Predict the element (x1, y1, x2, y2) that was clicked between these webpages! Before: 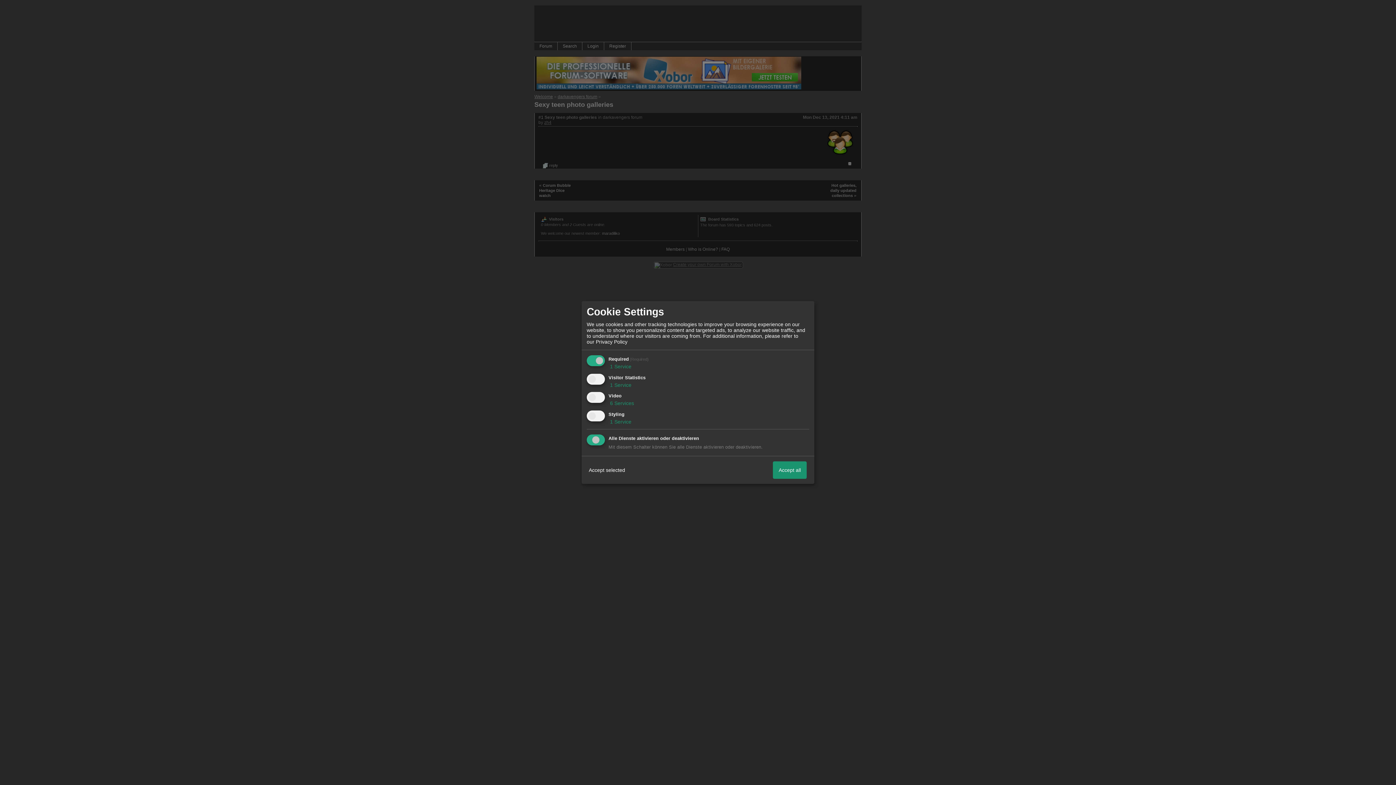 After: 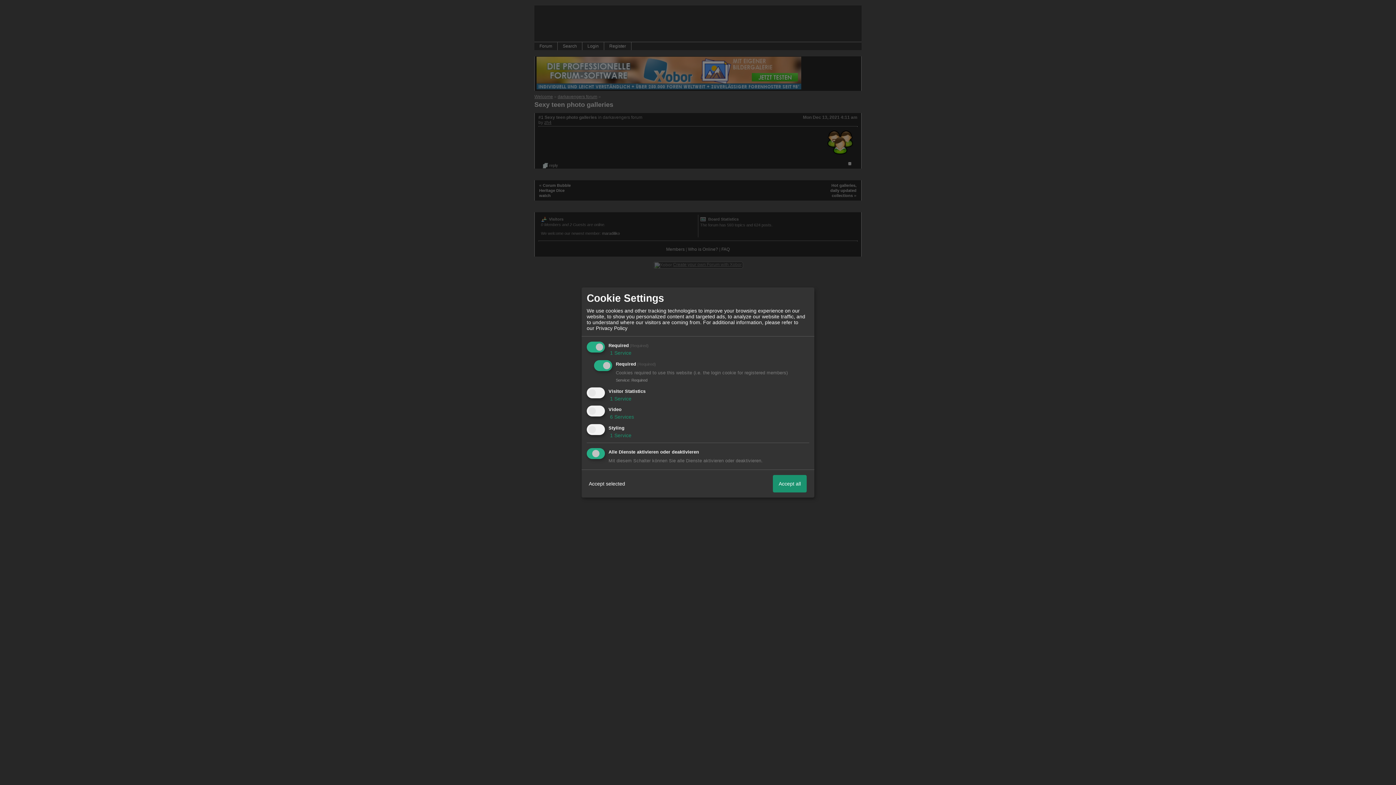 Action: label:  1 Service bbox: (608, 363, 631, 369)